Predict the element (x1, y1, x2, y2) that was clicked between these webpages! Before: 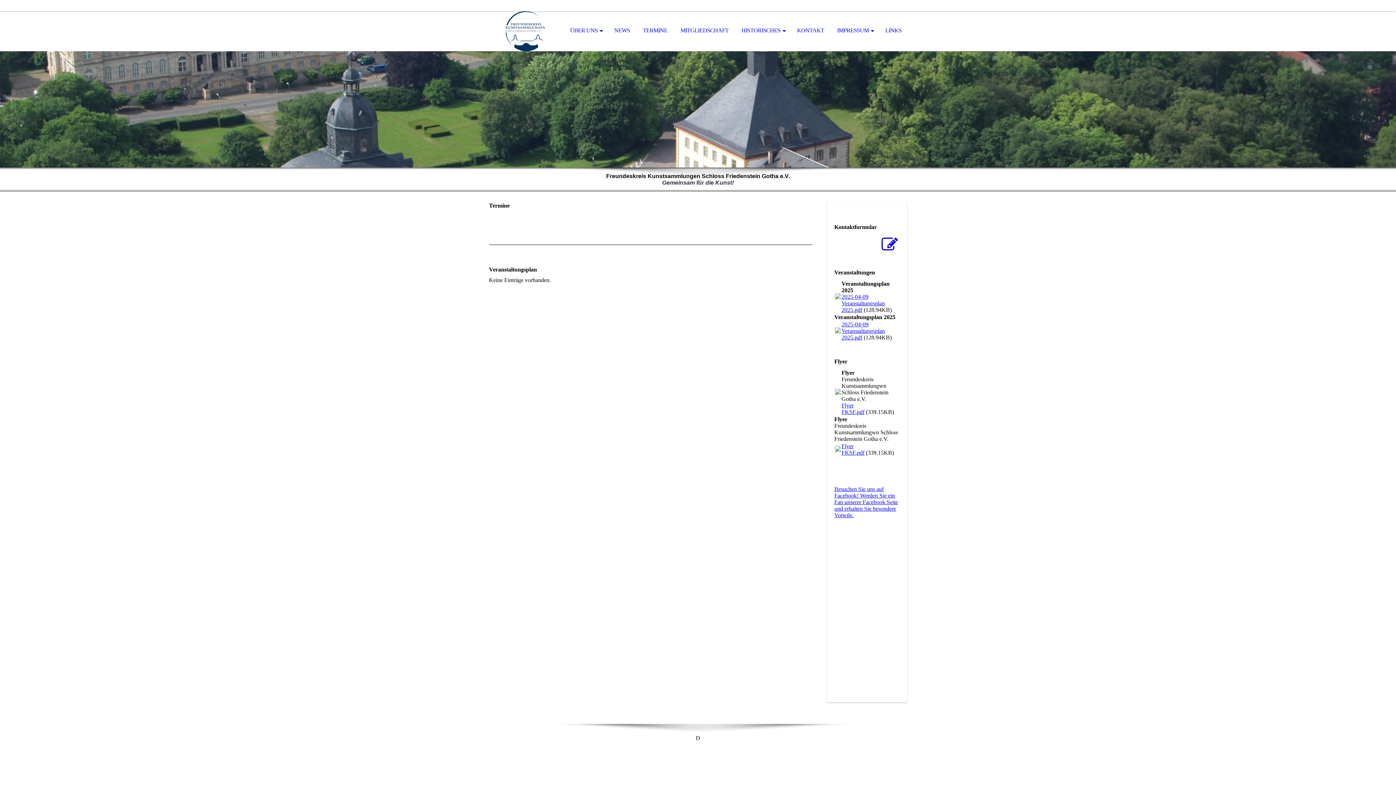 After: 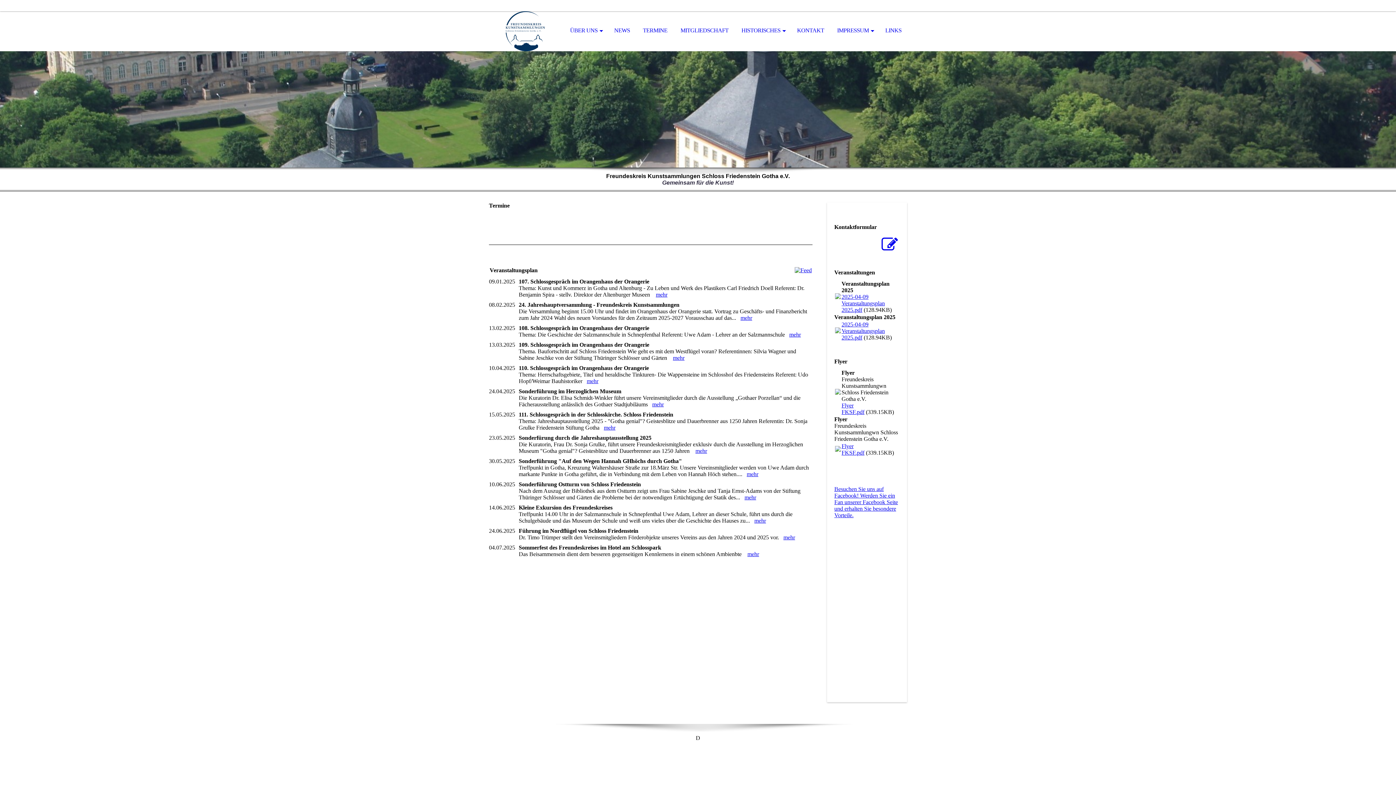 Action: label: TERMINE bbox: (637, 11, 673, 50)